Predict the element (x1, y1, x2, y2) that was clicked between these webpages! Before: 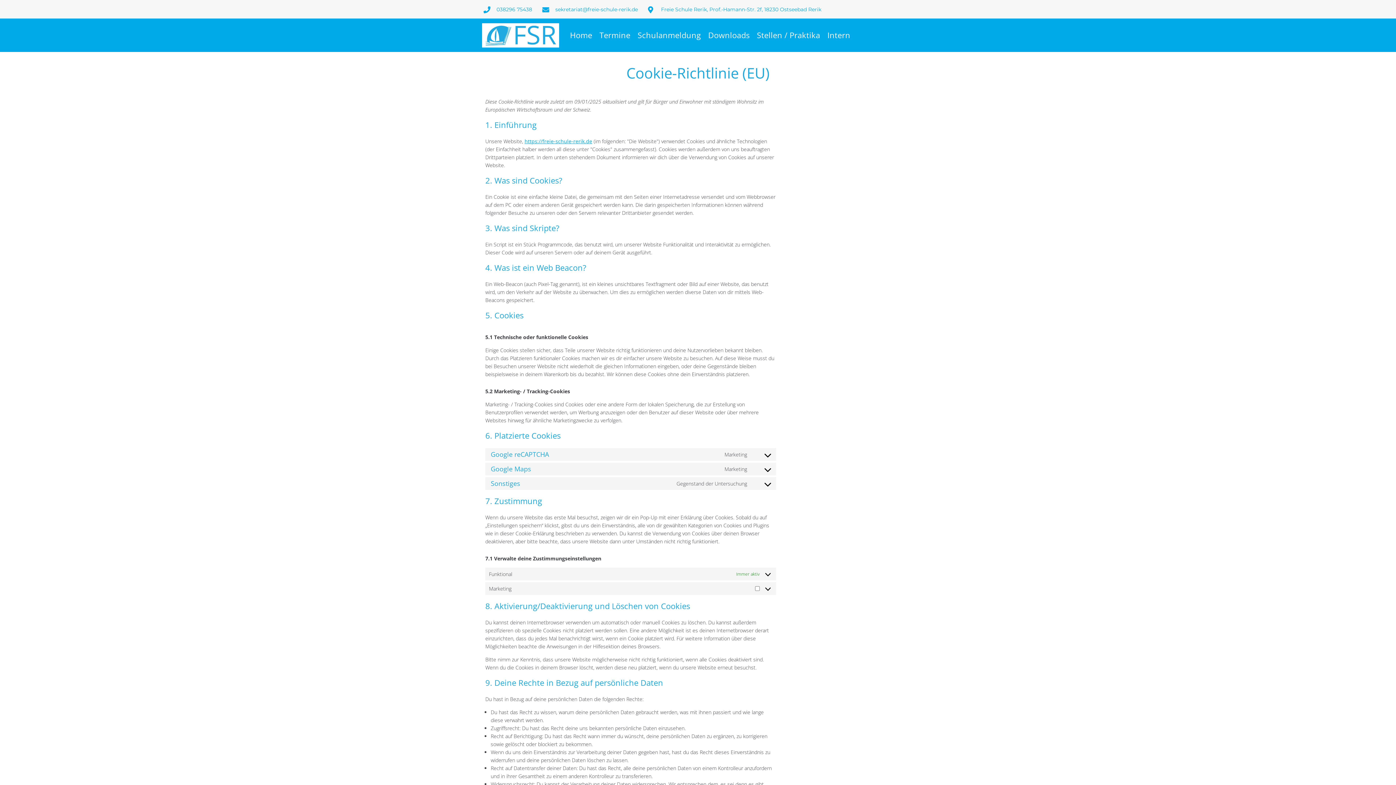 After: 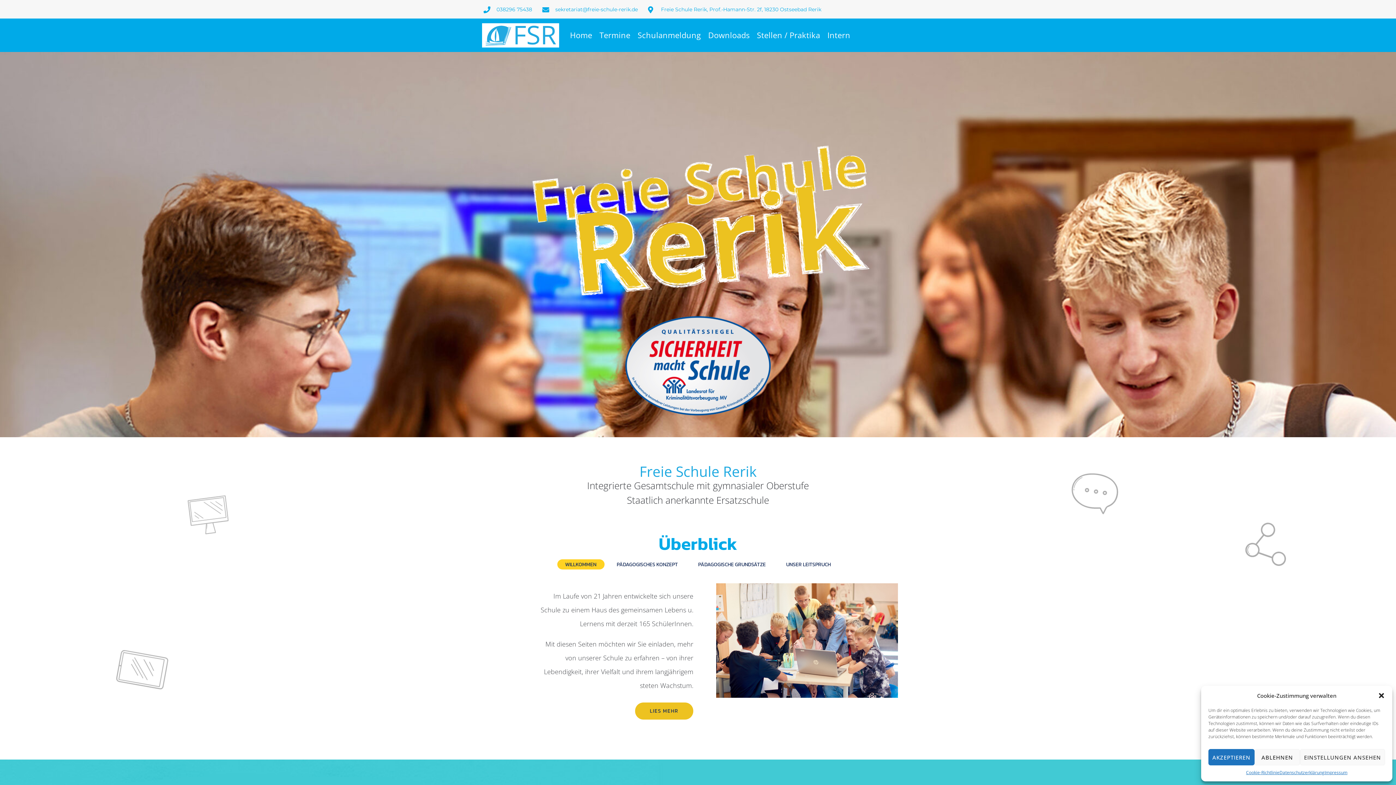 Action: bbox: (482, 23, 559, 47)